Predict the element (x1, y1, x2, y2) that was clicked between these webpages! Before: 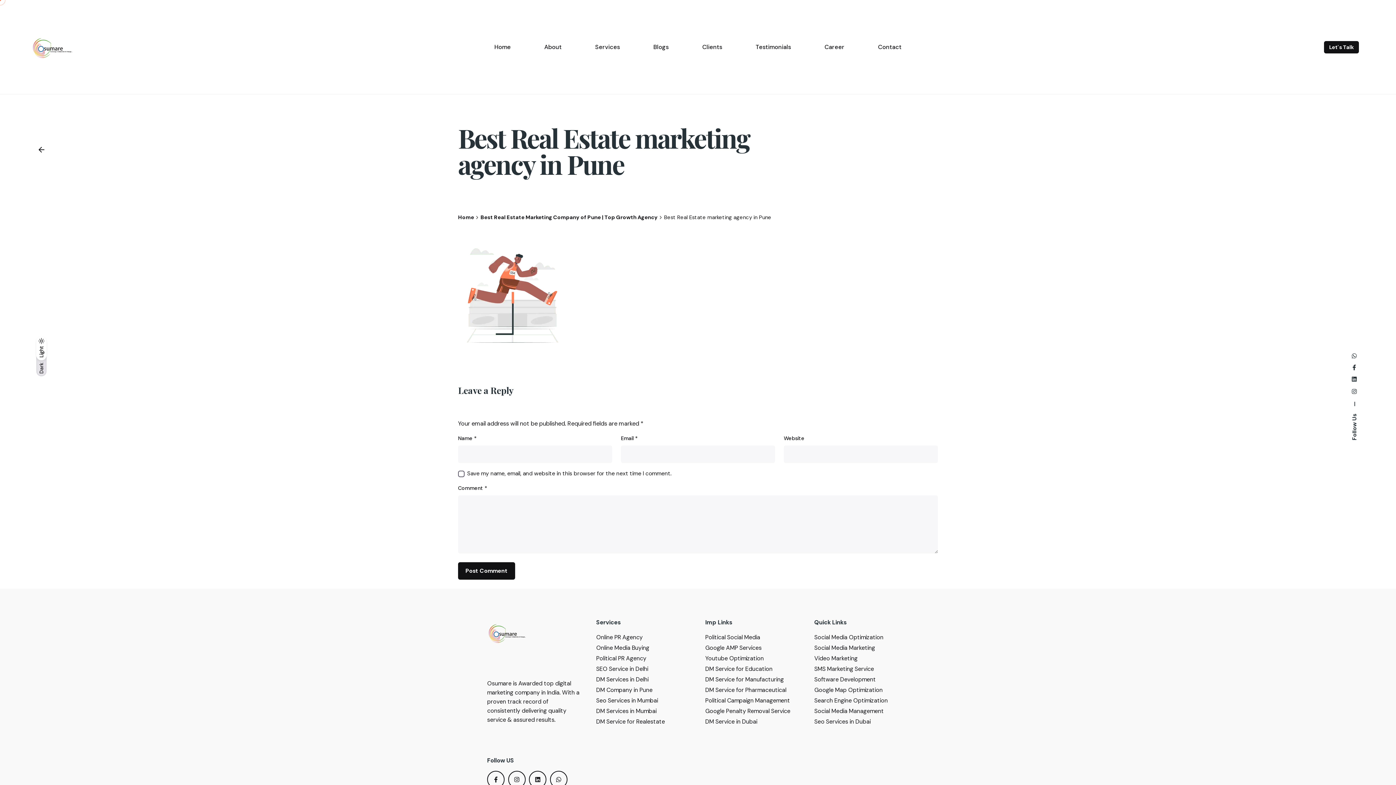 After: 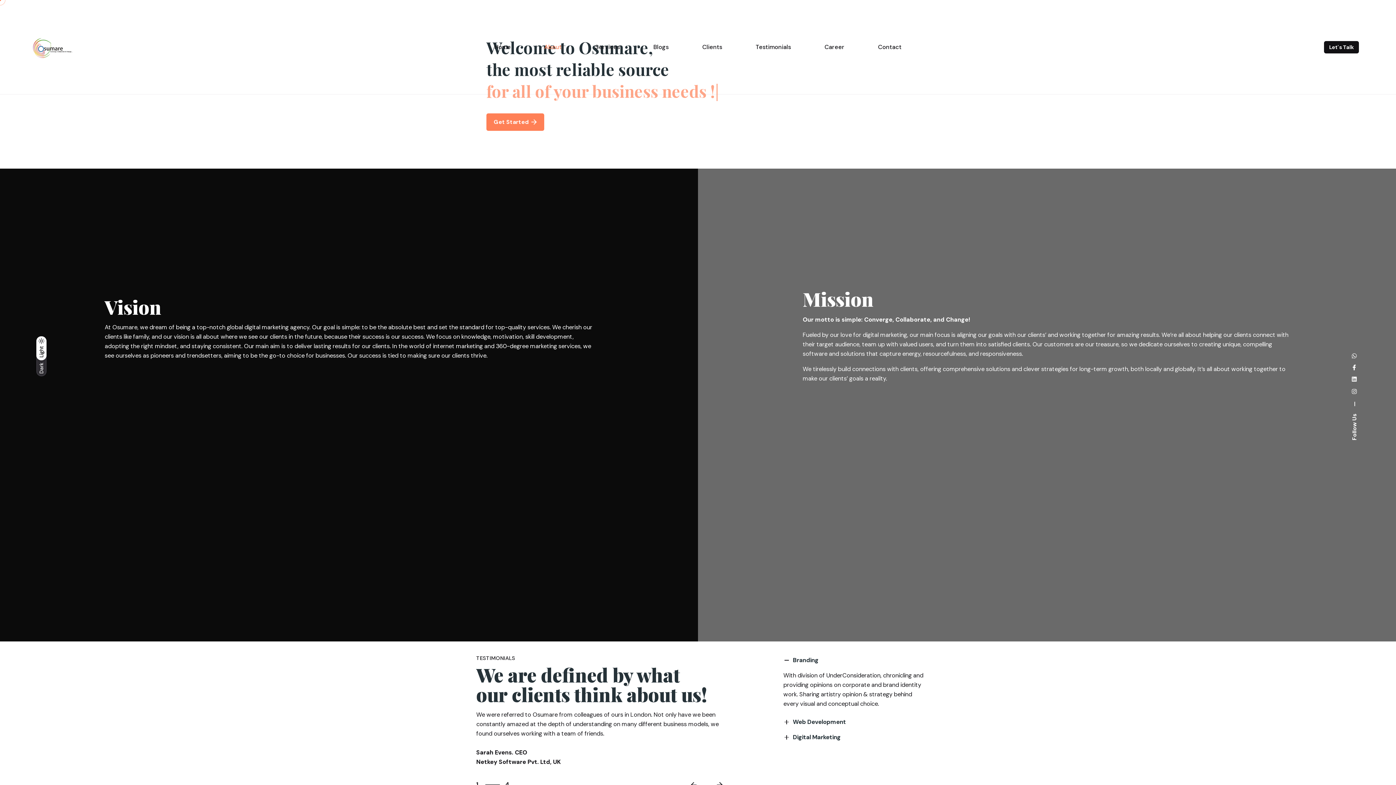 Action: label: About bbox: (527, 39, 578, 55)